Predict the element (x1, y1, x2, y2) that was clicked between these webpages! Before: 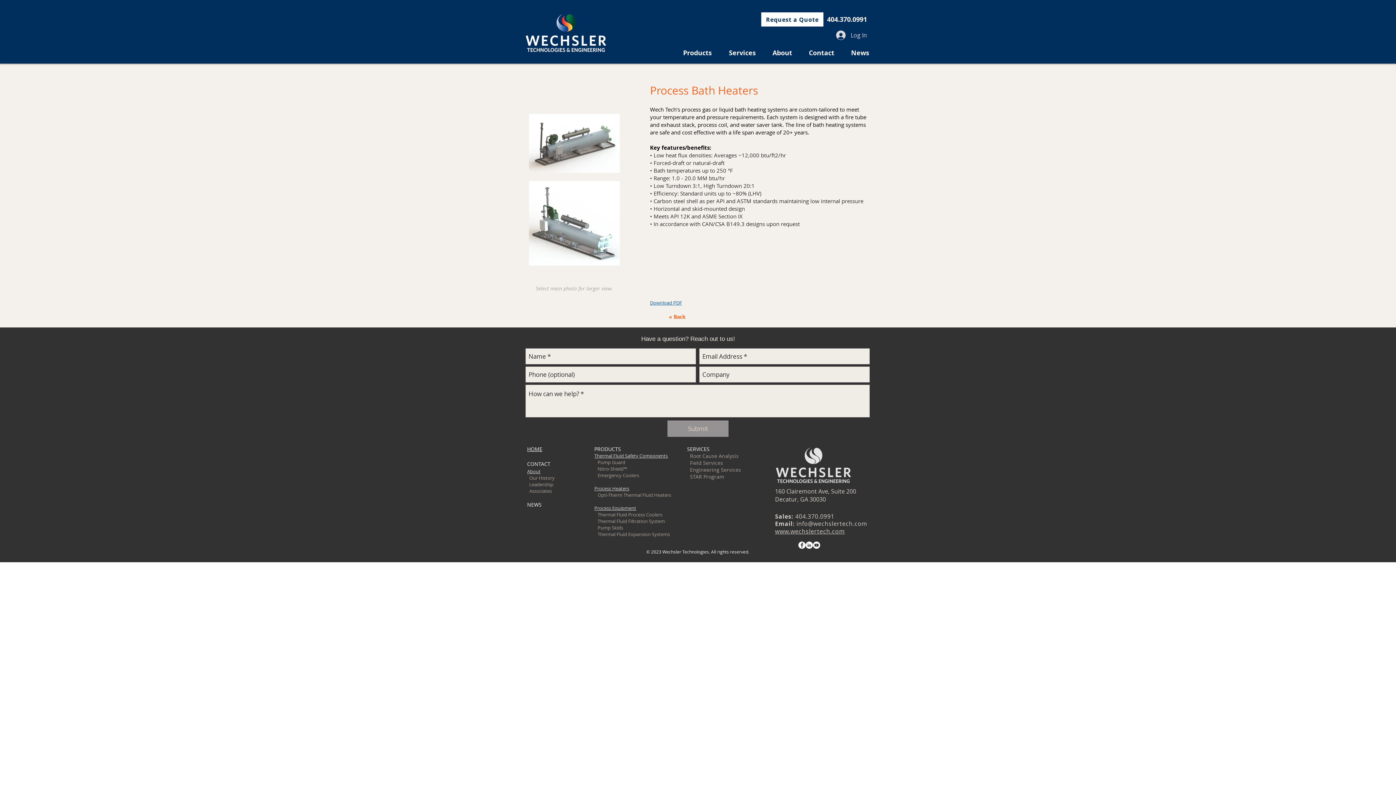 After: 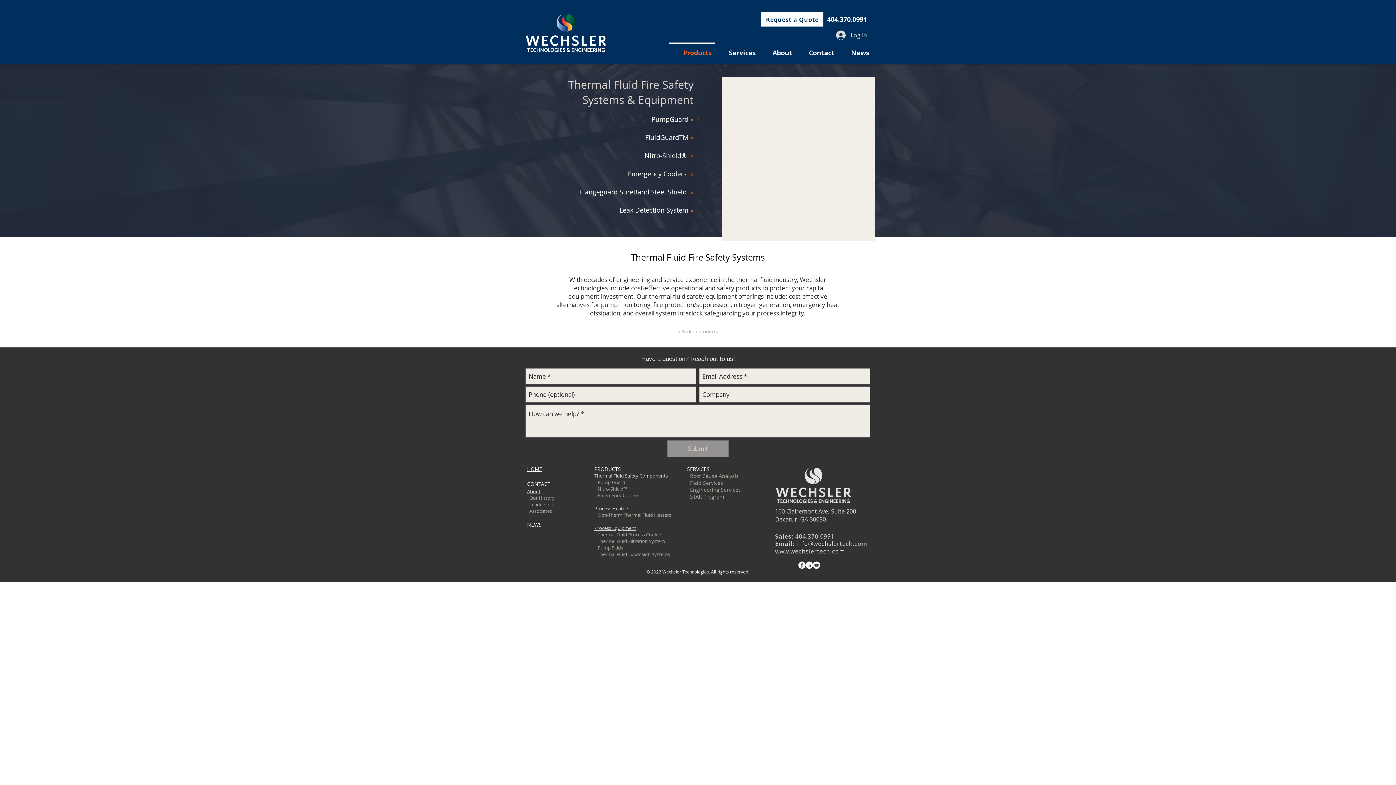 Action: bbox: (594, 452, 668, 459) label: Thermal Fluid Safety Components